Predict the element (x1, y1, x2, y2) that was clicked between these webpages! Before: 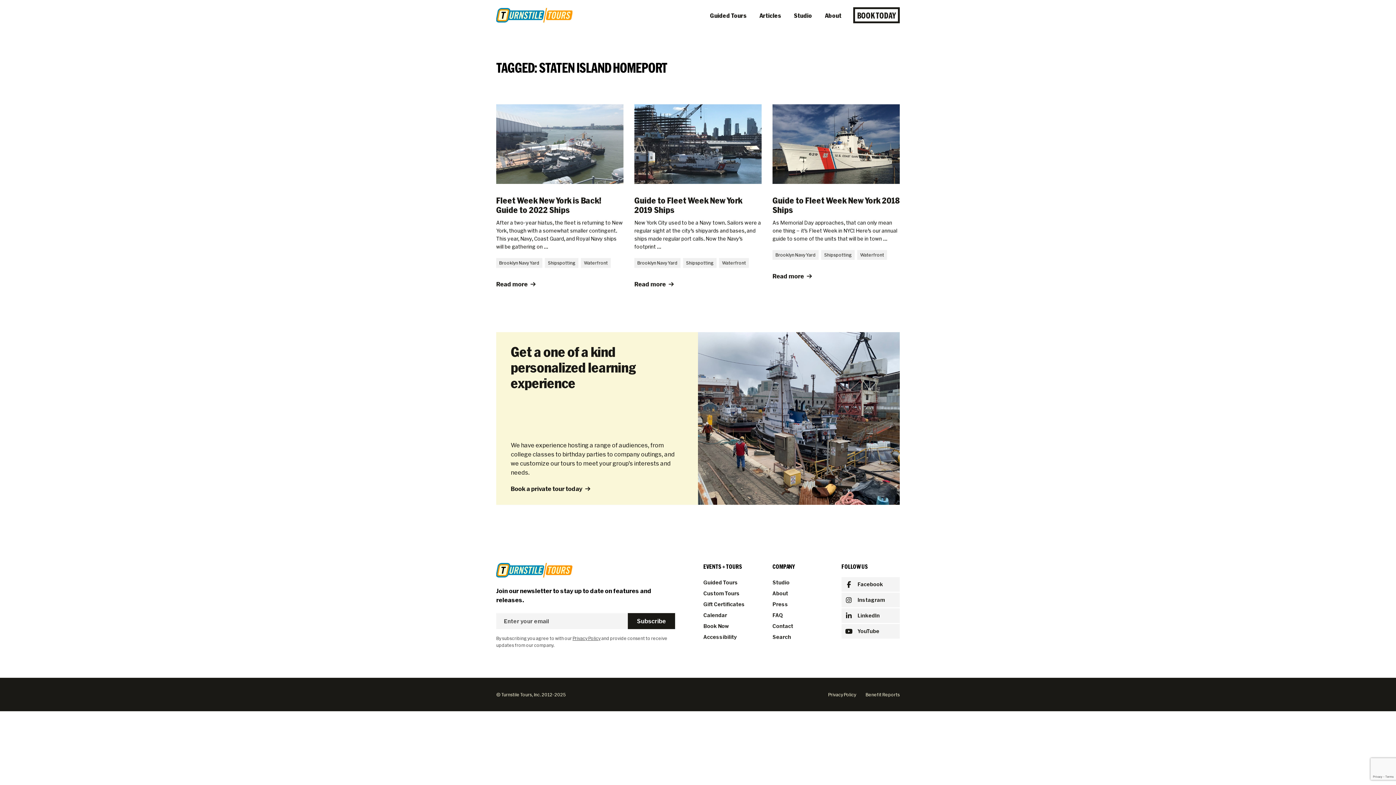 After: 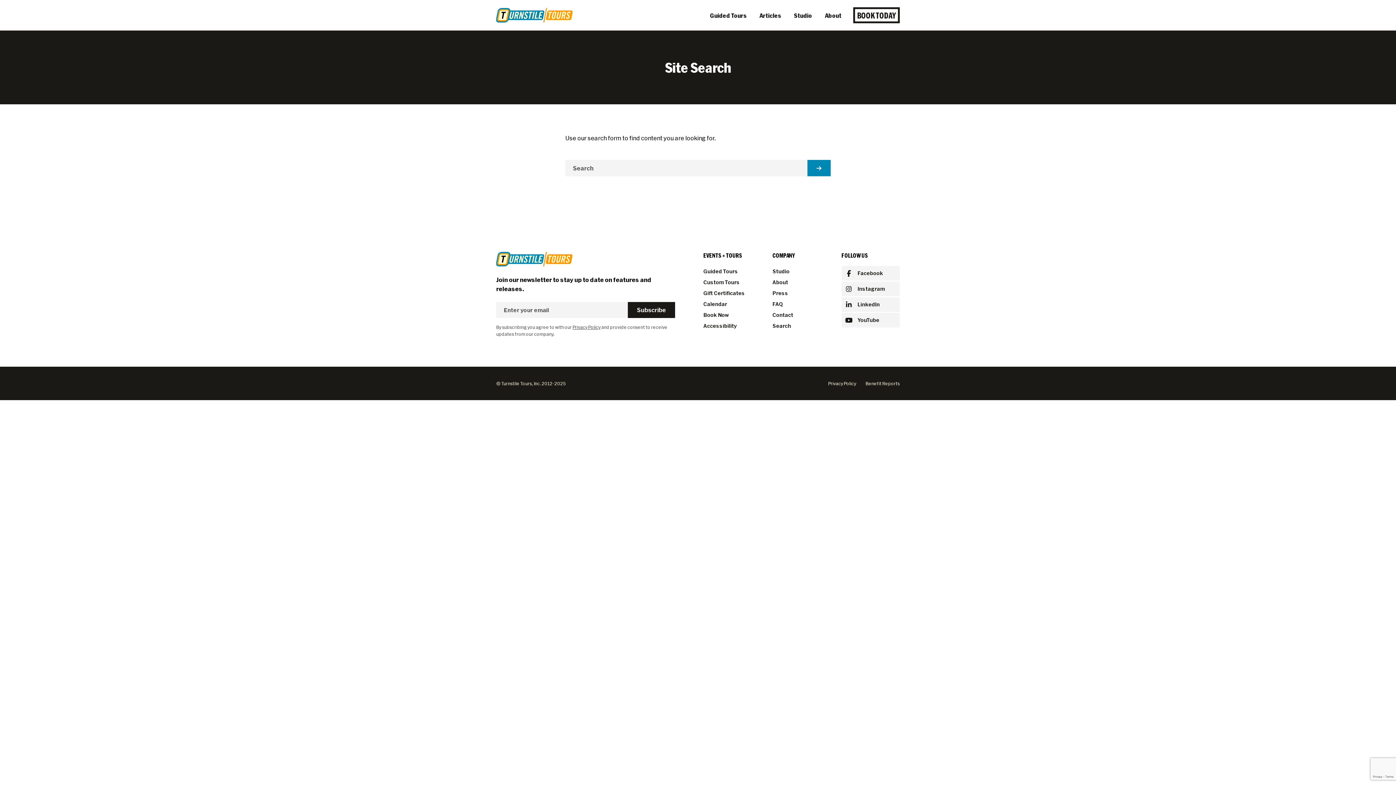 Action: bbox: (772, 632, 830, 643) label: Search